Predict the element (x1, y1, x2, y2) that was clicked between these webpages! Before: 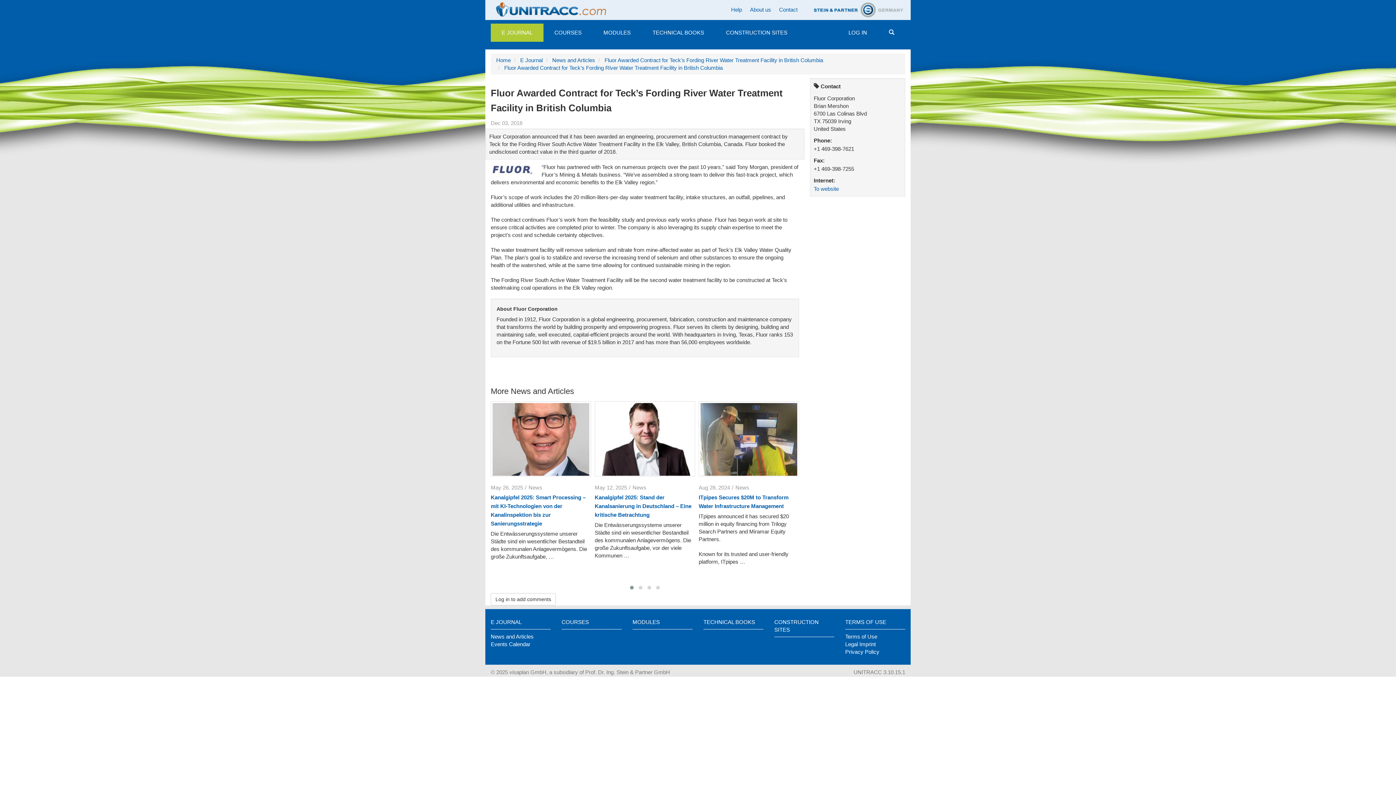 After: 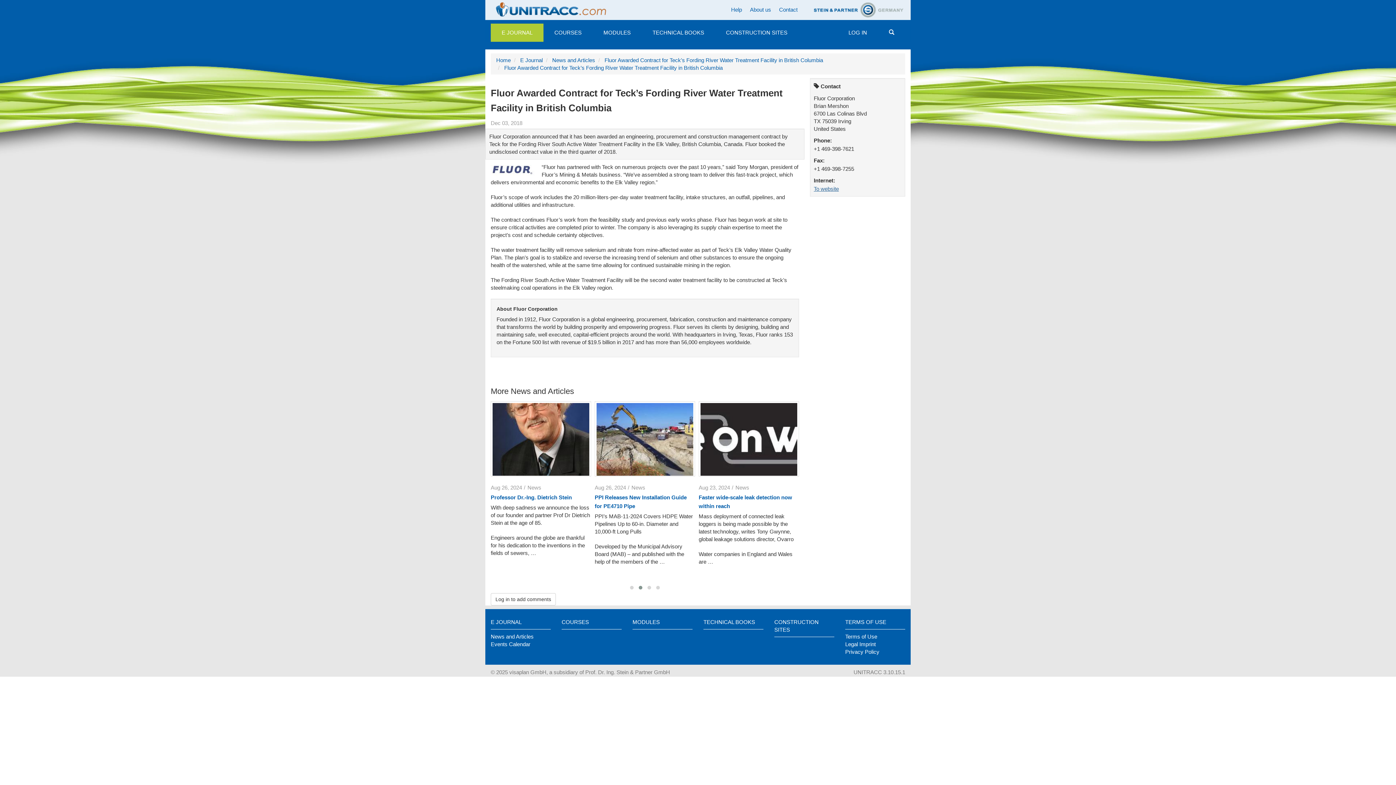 Action: bbox: (814, 185, 839, 192) label: To website